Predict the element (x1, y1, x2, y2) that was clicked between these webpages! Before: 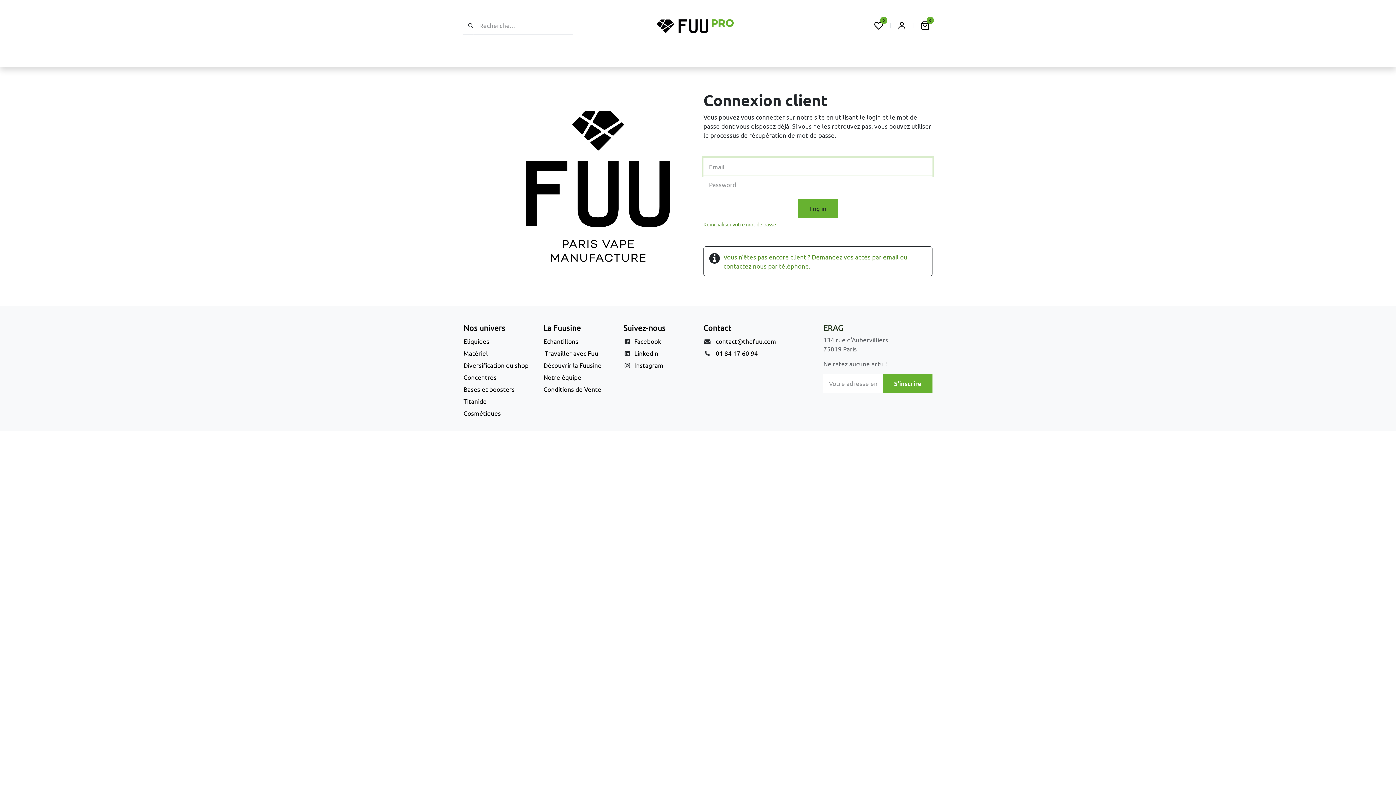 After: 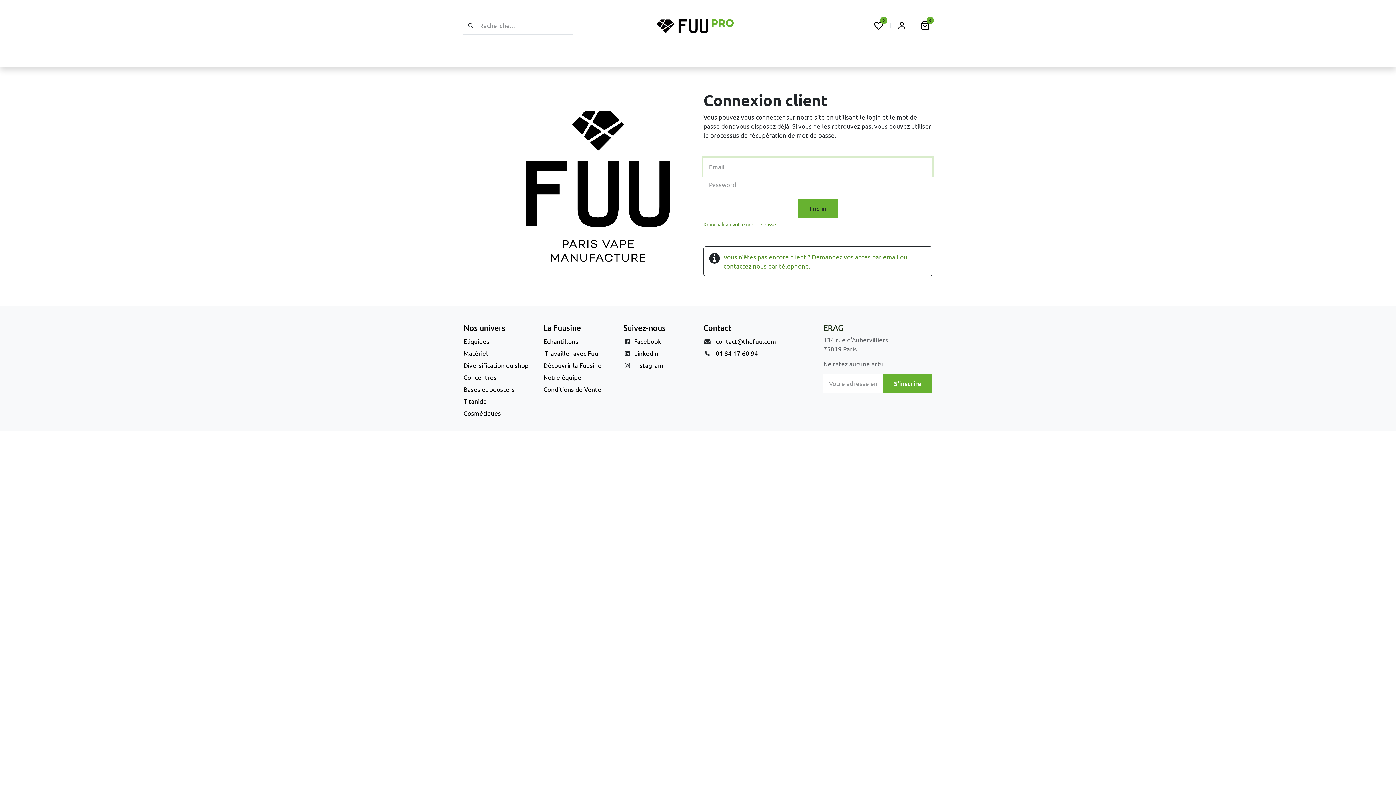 Action: label: BONS PLANS bbox: (631, 50, 678, 67)